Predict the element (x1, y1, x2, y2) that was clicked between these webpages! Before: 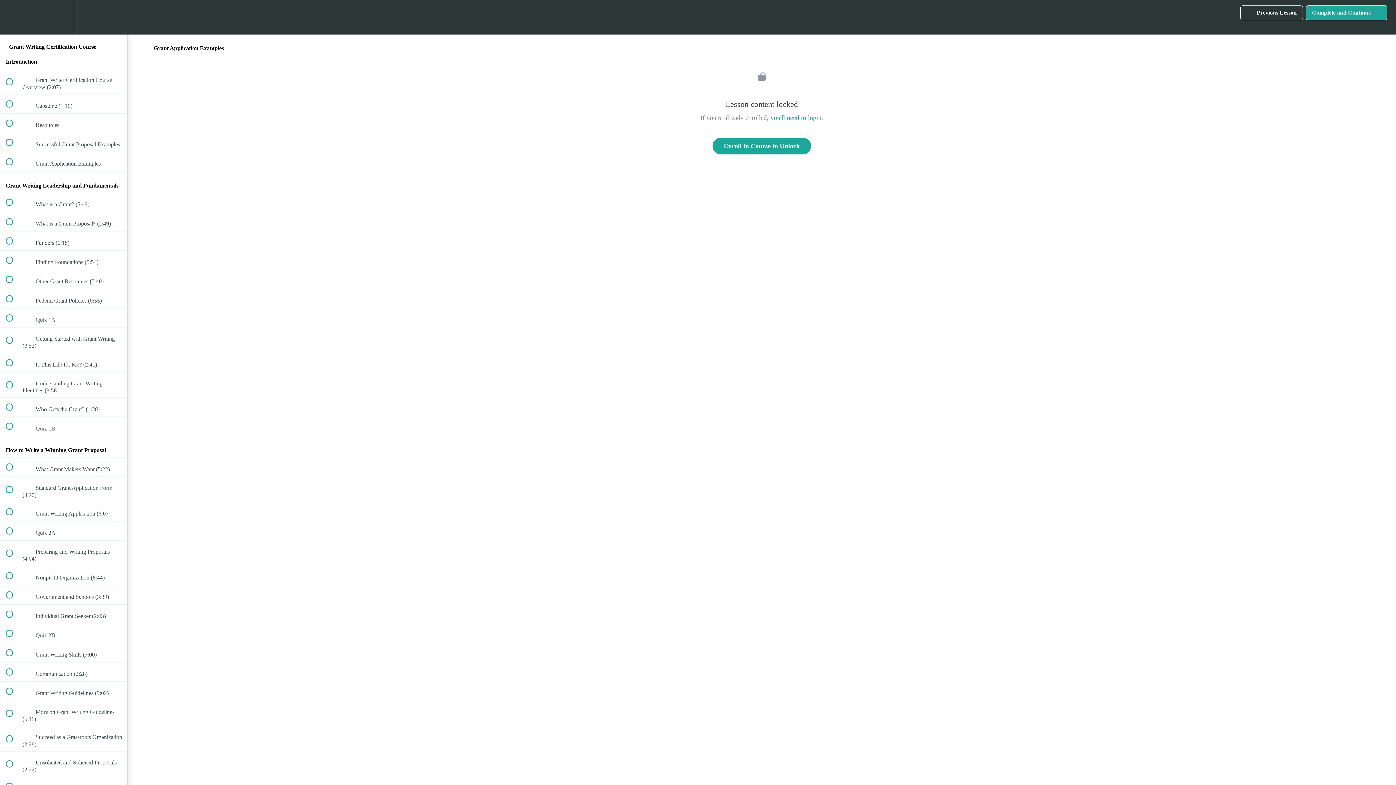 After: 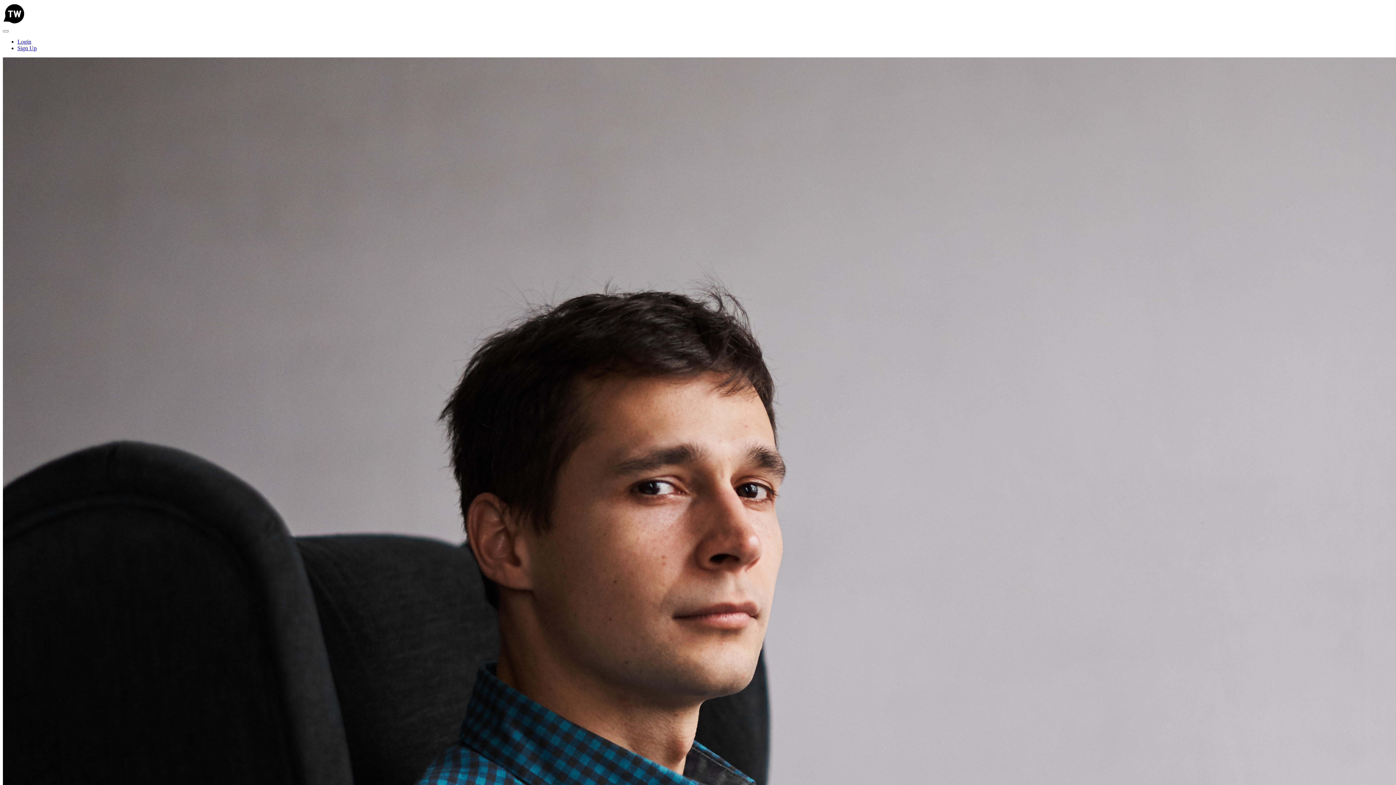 Action: bbox: (0, 0, 26, 34) label: Back to course curriculum